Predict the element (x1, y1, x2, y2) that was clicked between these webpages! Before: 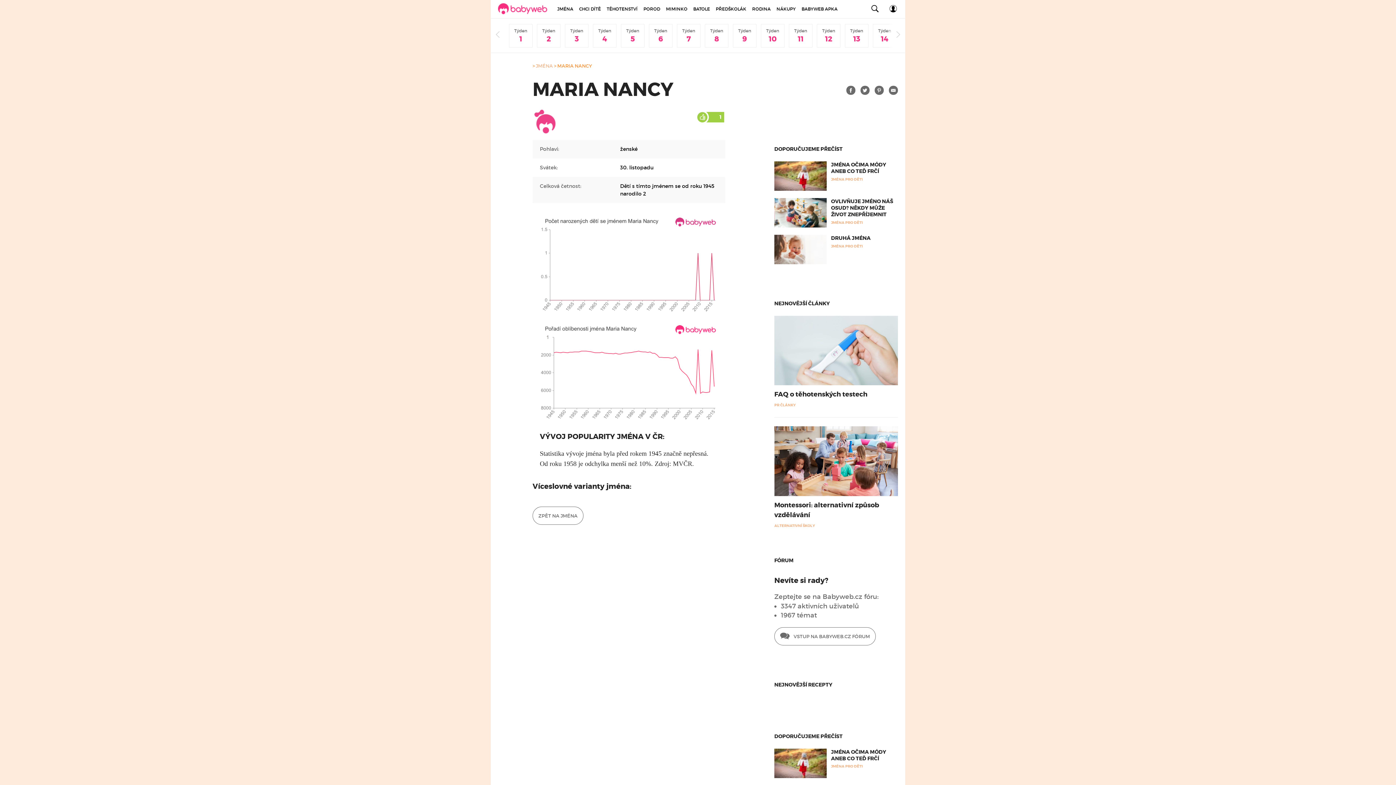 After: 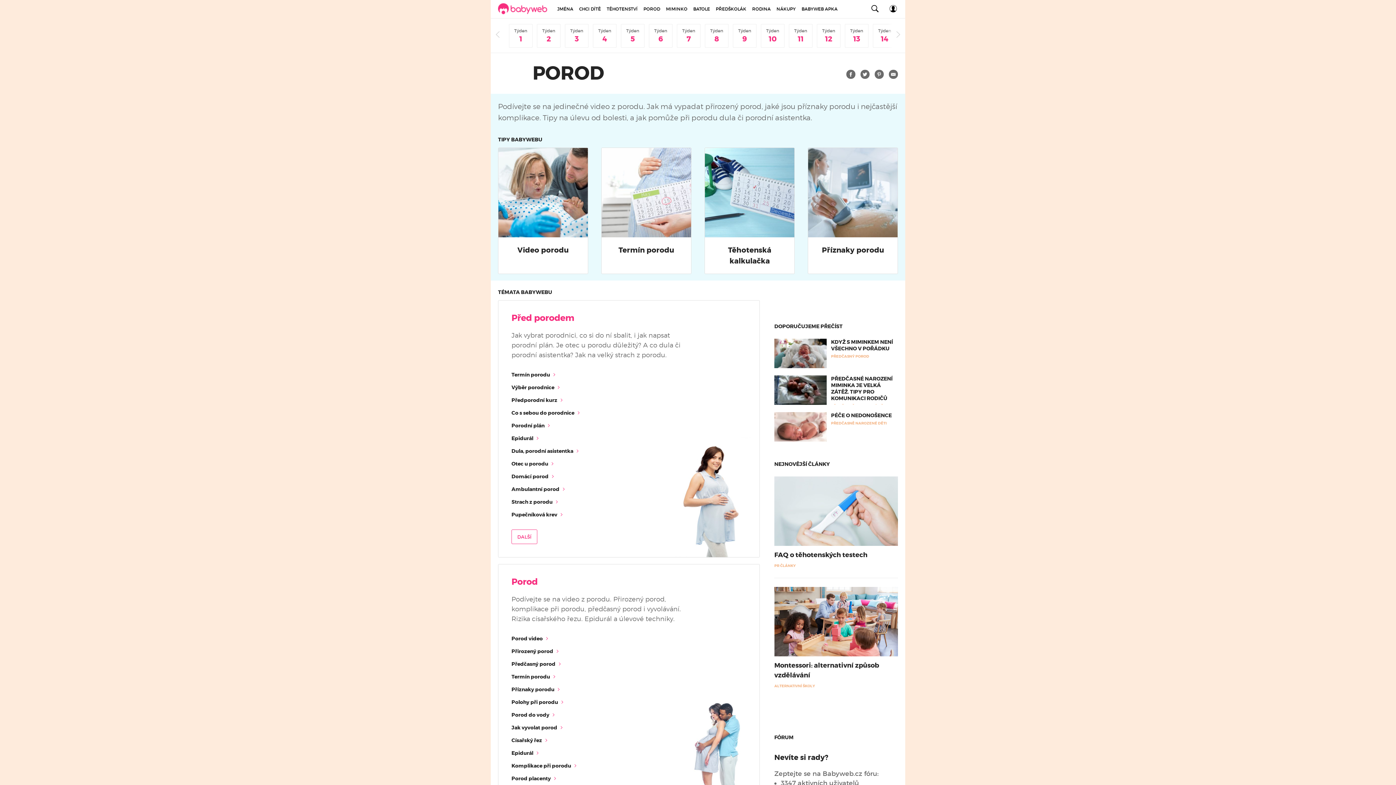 Action: bbox: (640, 0, 663, 18) label: POROD